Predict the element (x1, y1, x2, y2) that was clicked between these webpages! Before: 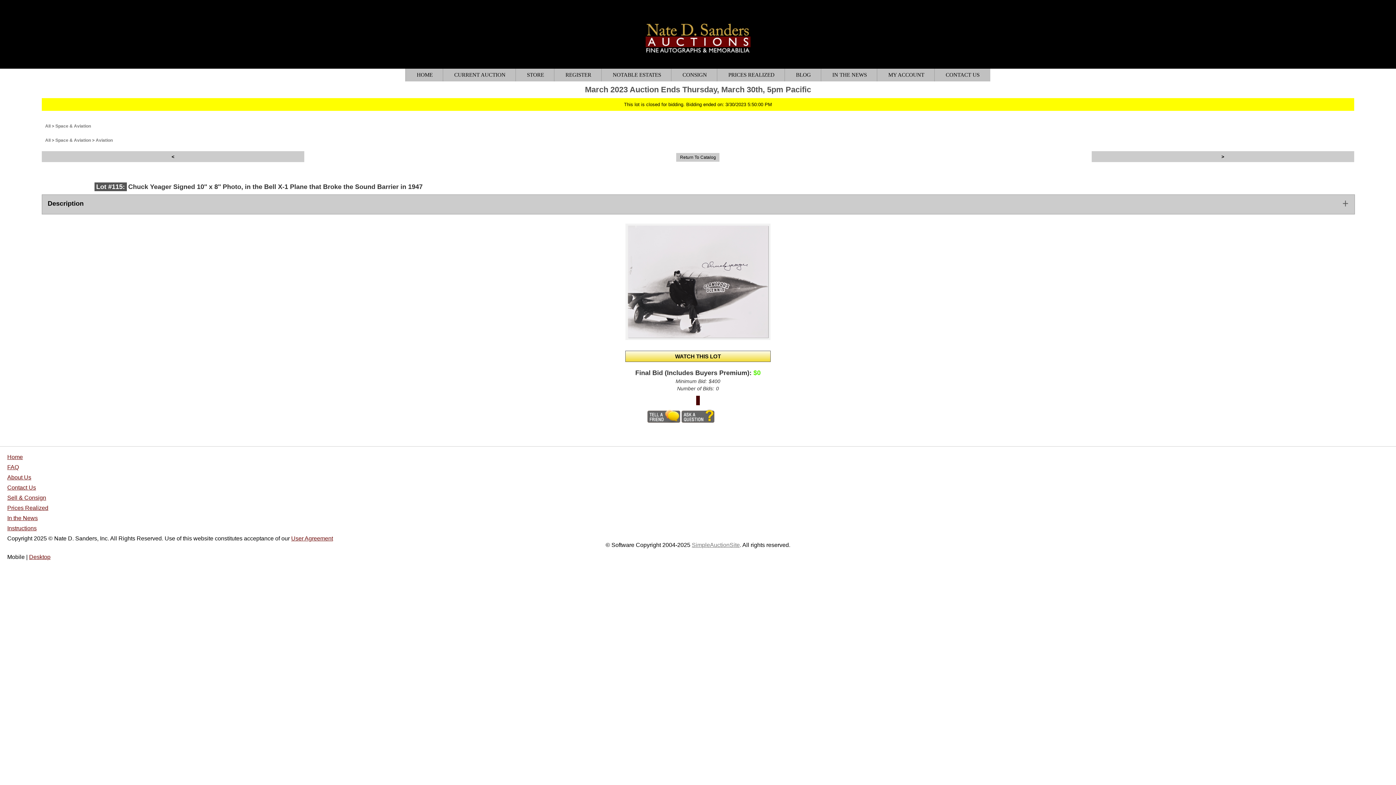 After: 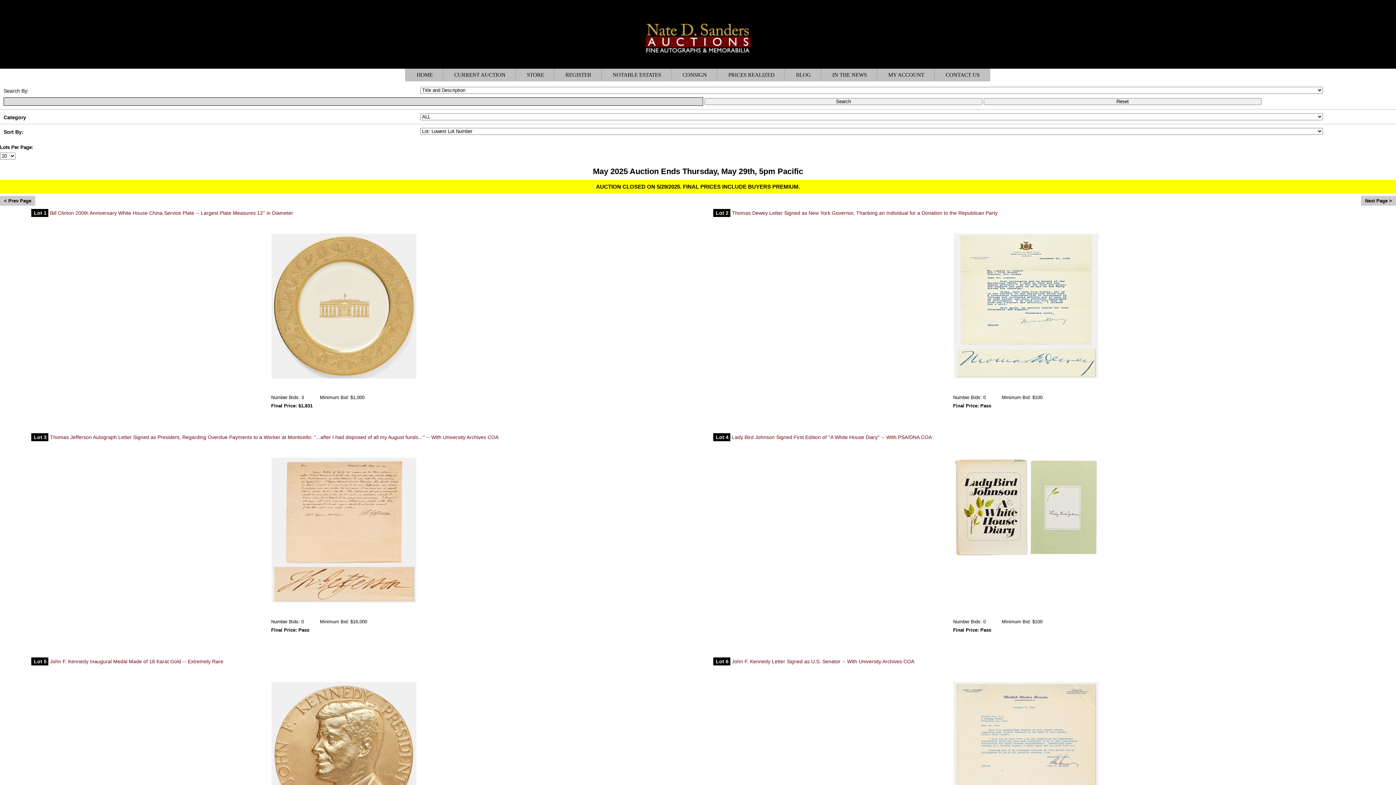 Action: label: CURRENT AUCTION bbox: (443, 68, 516, 81)